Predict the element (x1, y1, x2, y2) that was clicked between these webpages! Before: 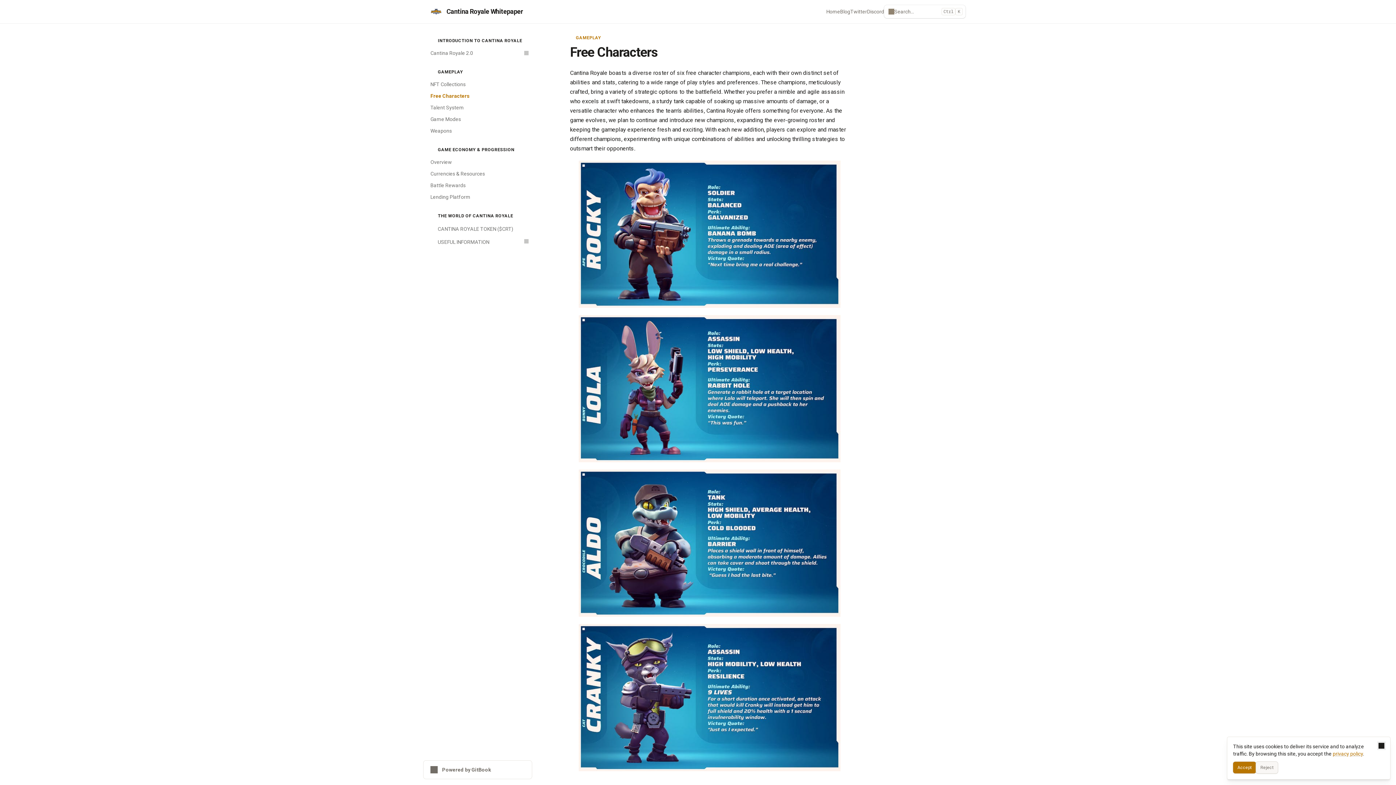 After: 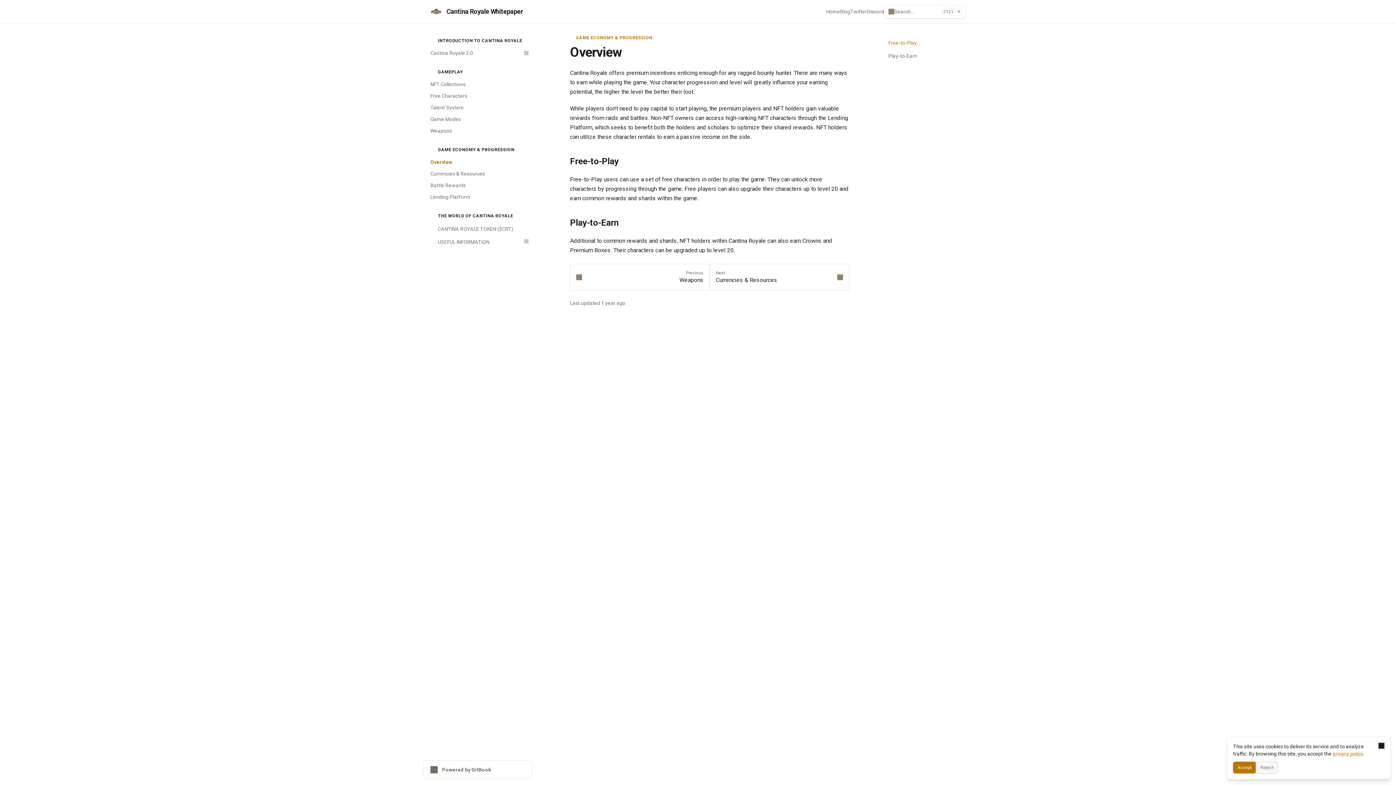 Action: bbox: (426, 156, 532, 168) label: Overview